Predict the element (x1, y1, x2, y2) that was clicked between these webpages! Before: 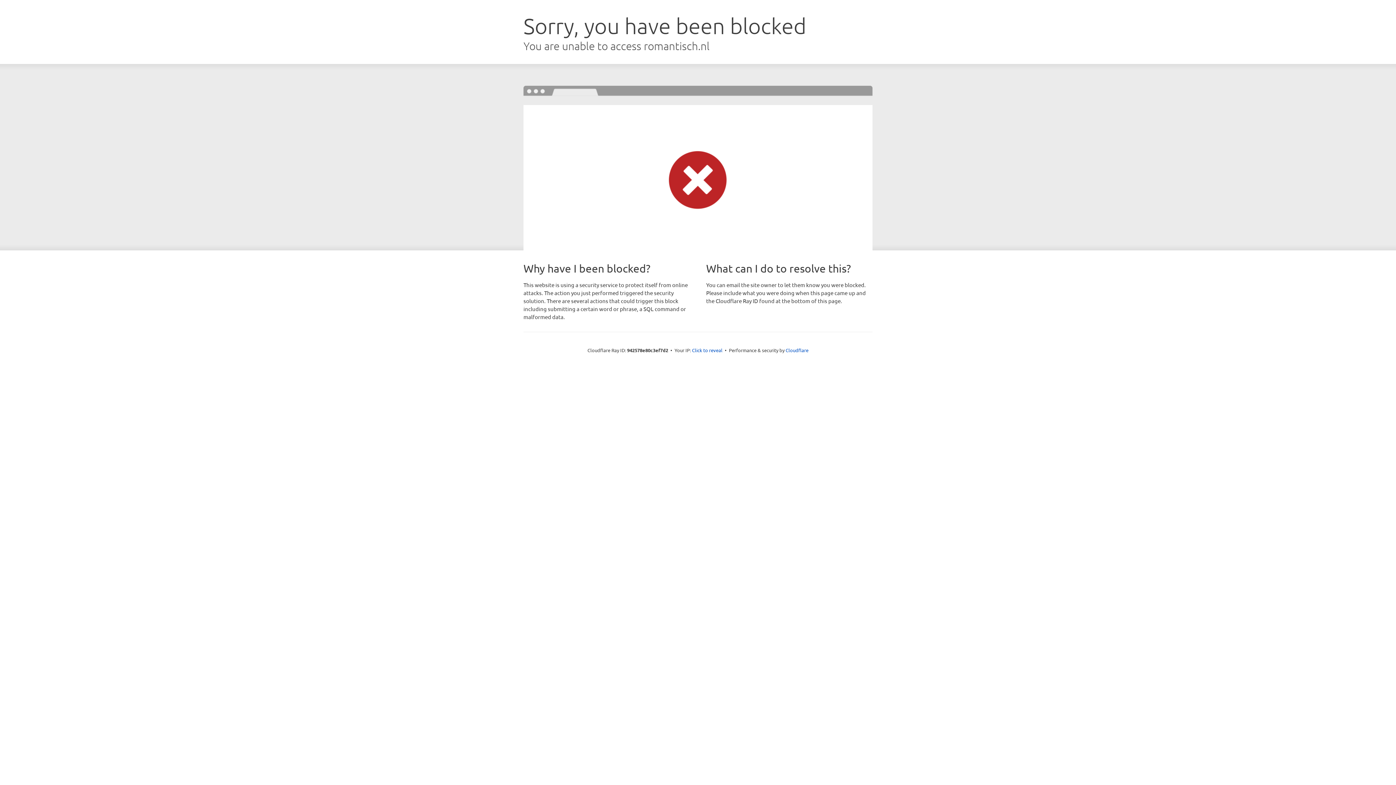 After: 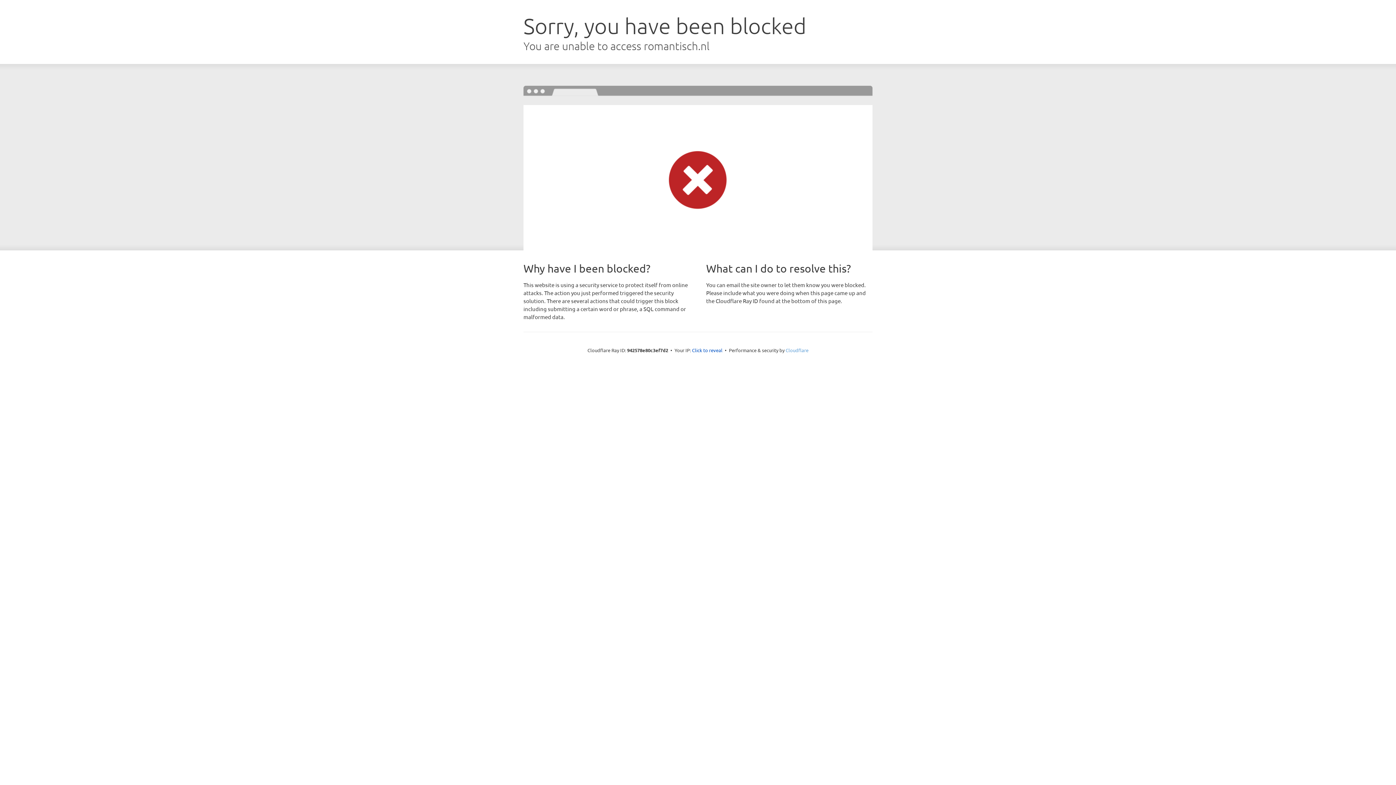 Action: label: Cloudflare bbox: (785, 347, 808, 353)